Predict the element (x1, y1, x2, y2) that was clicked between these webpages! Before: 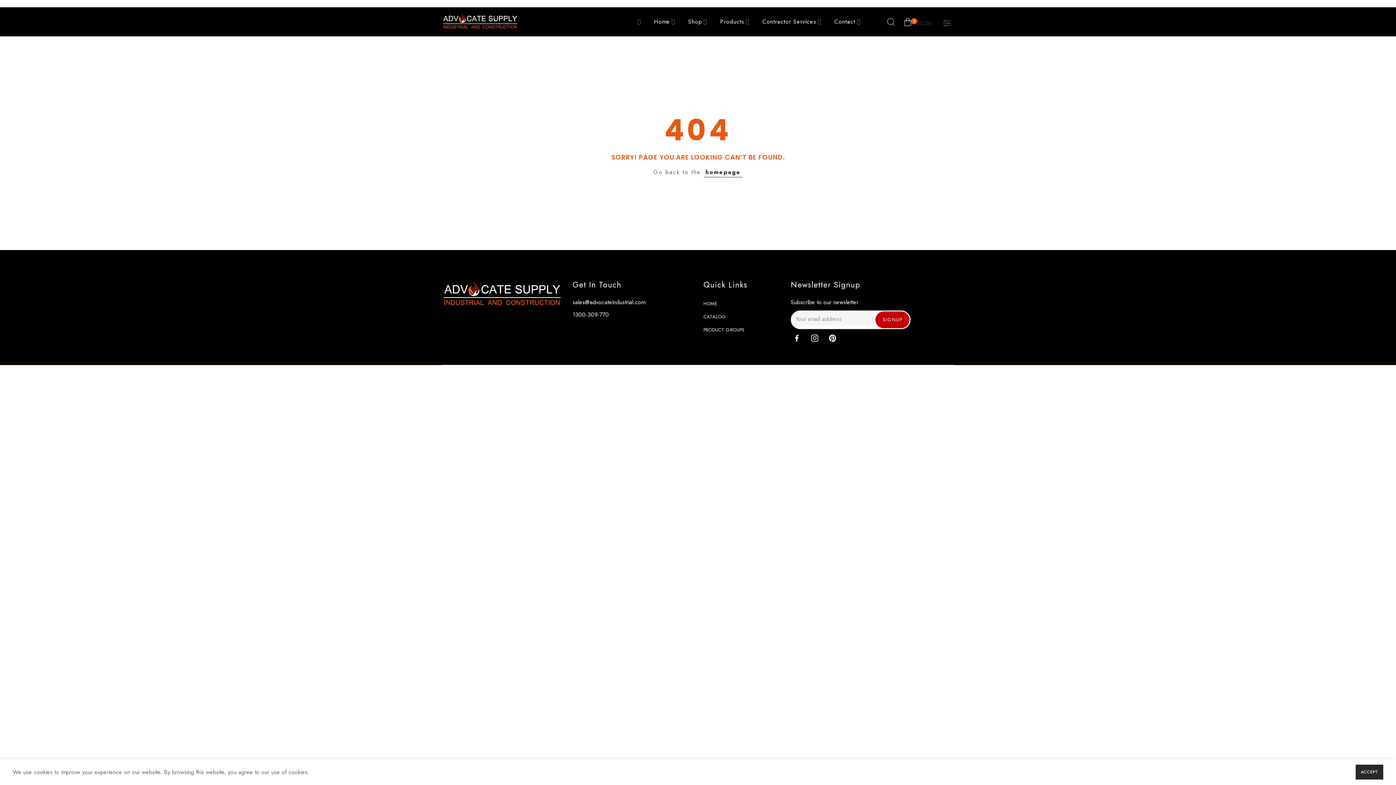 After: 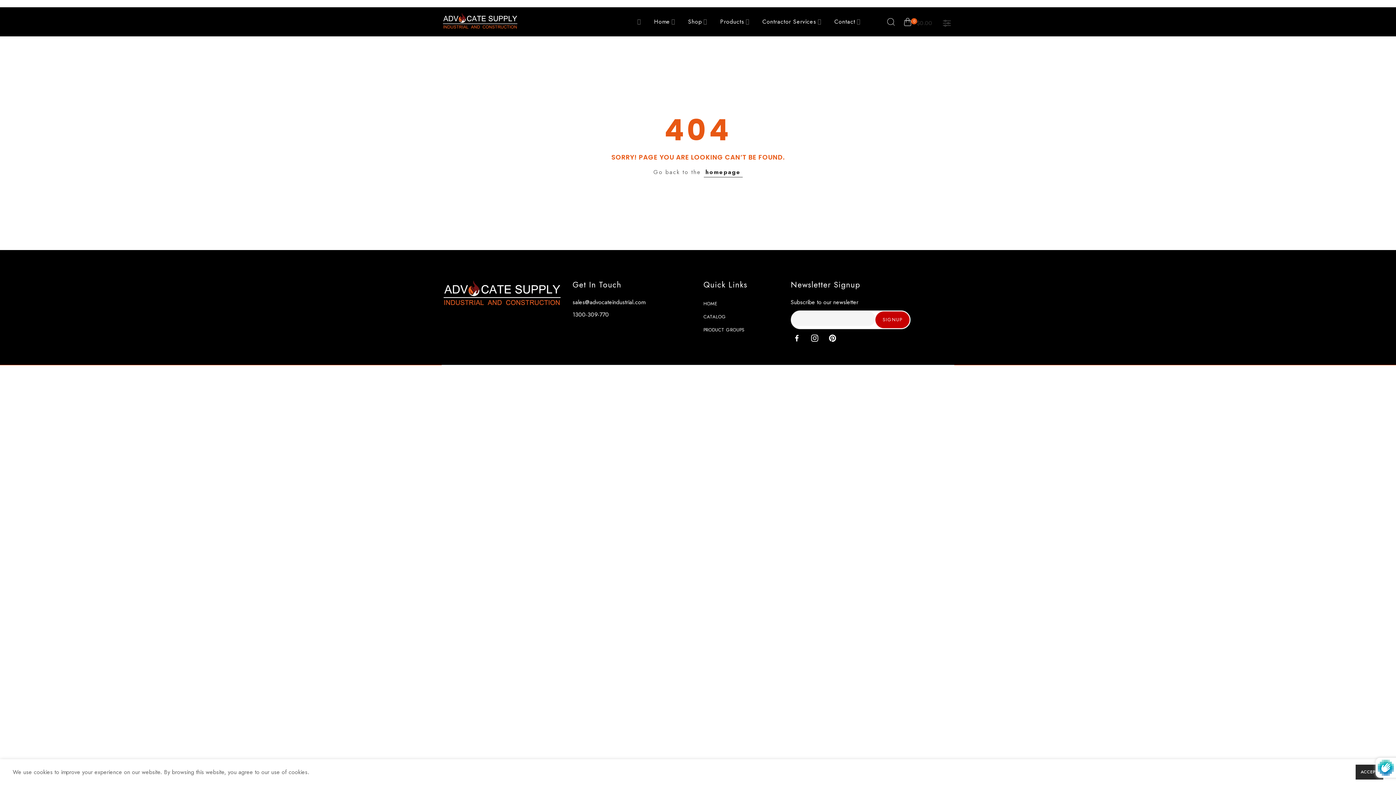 Action: bbox: (875, 311, 909, 328) label: SIGNUP